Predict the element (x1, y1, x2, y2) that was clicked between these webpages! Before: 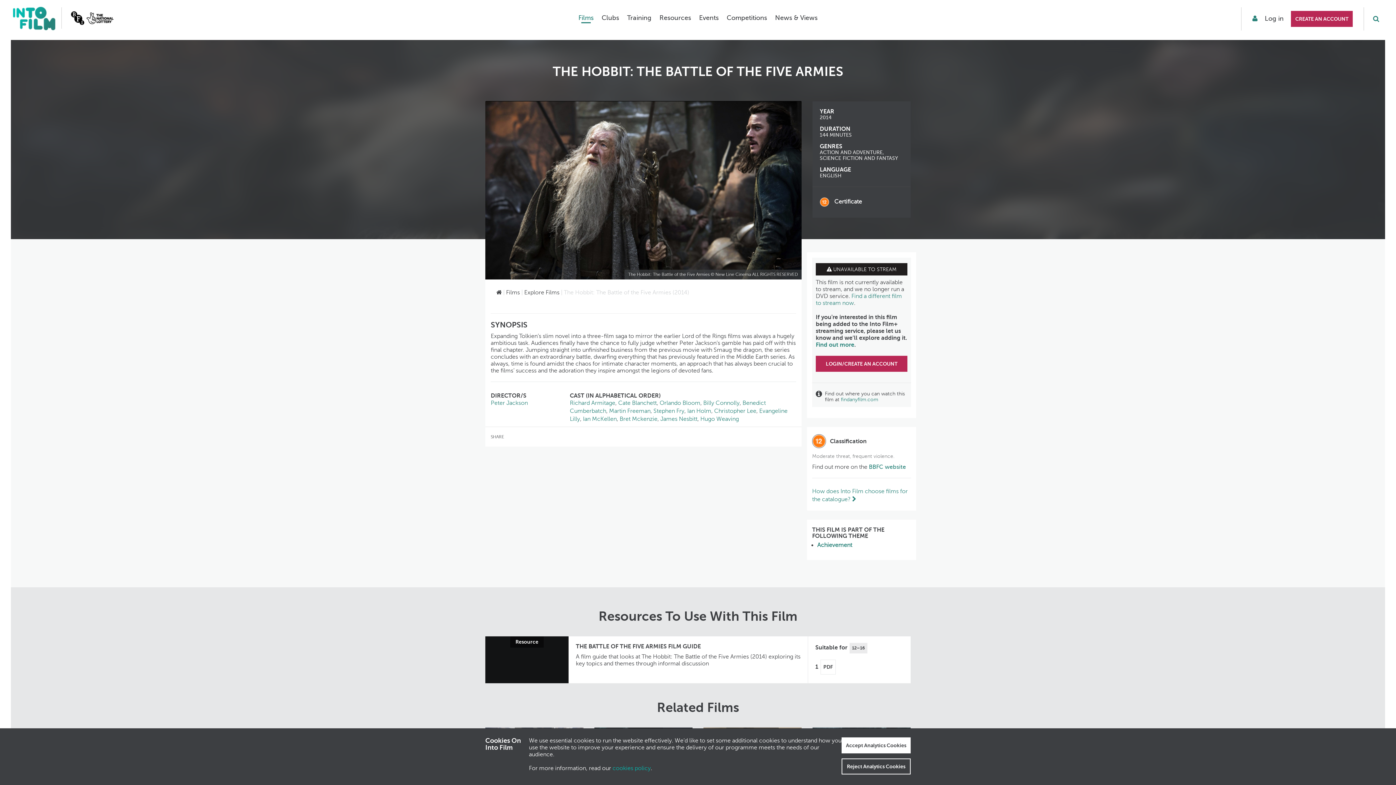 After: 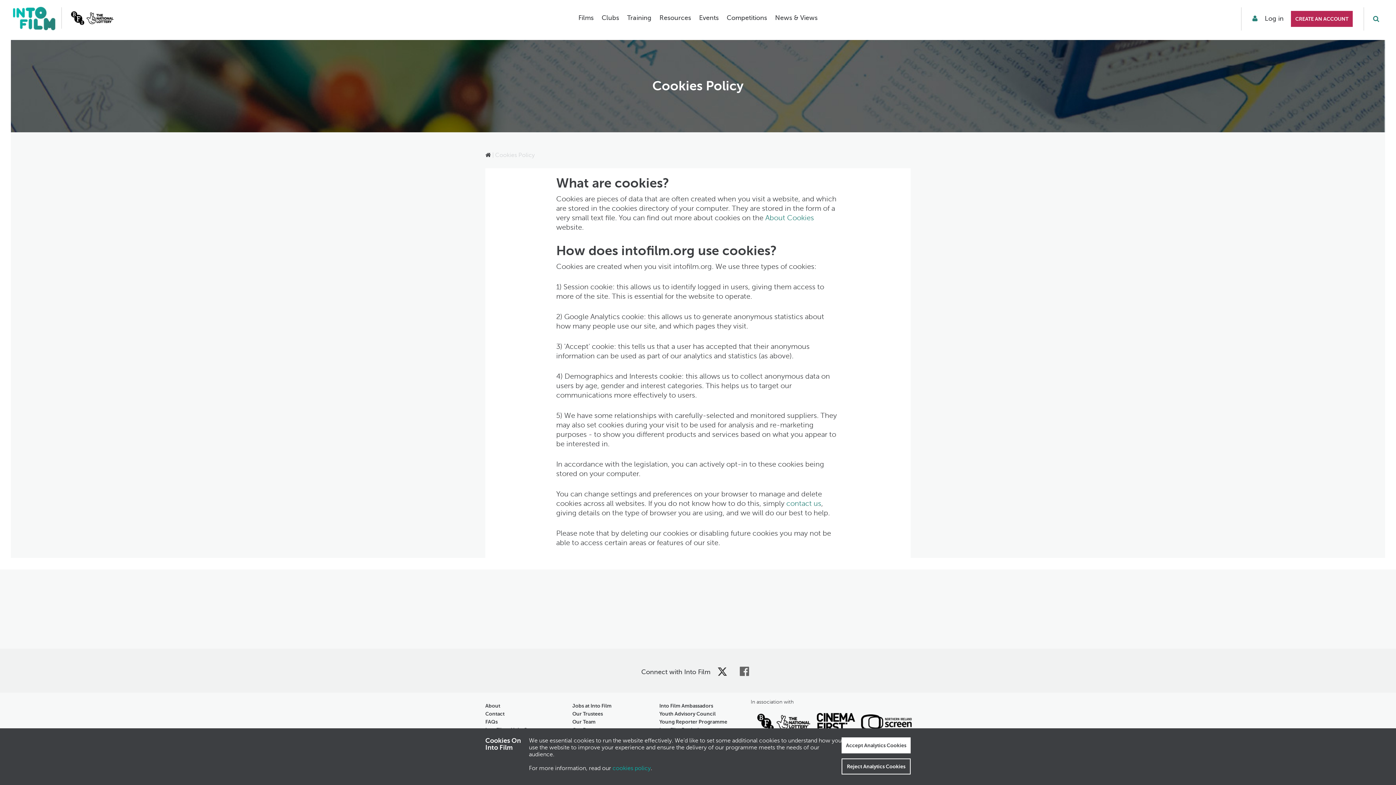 Action: bbox: (612, 765, 650, 772) label: cookies policy